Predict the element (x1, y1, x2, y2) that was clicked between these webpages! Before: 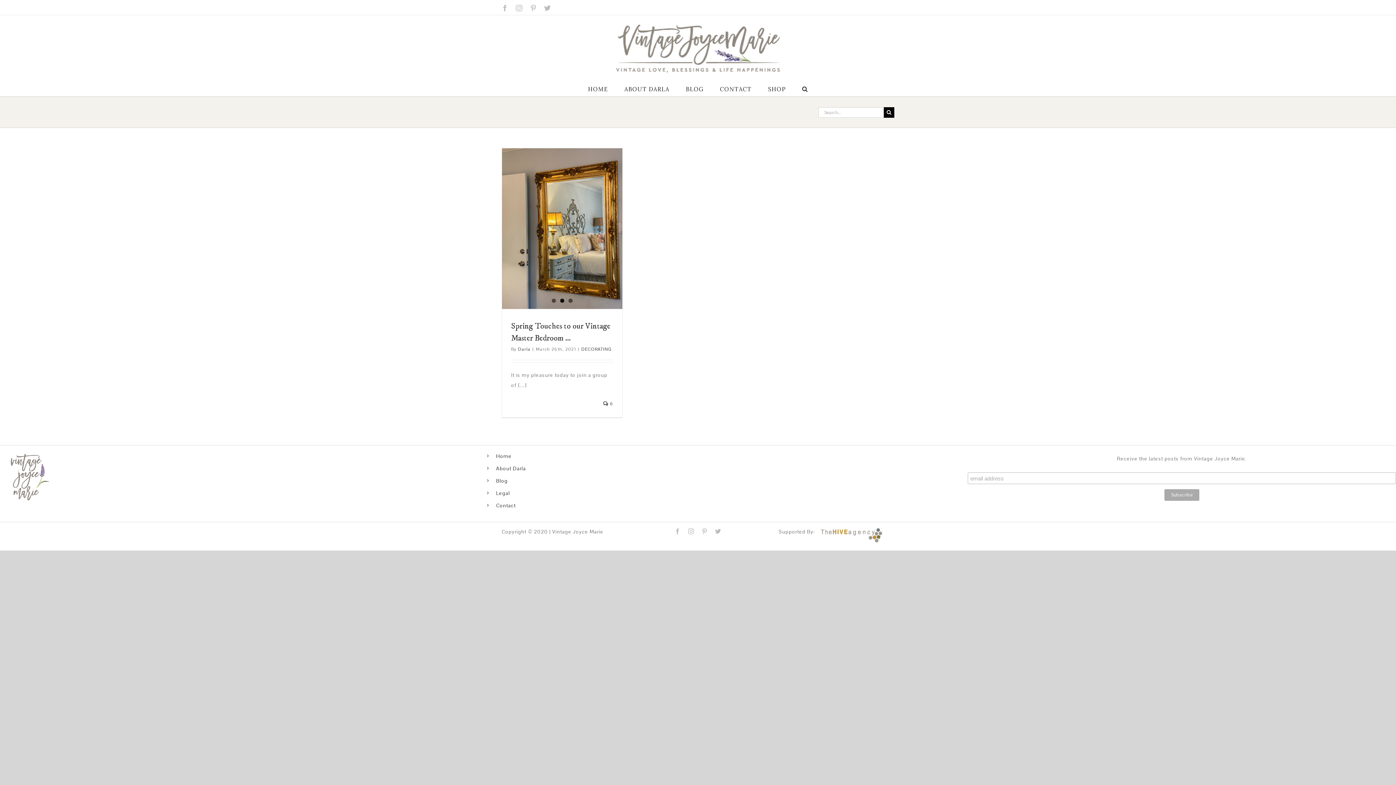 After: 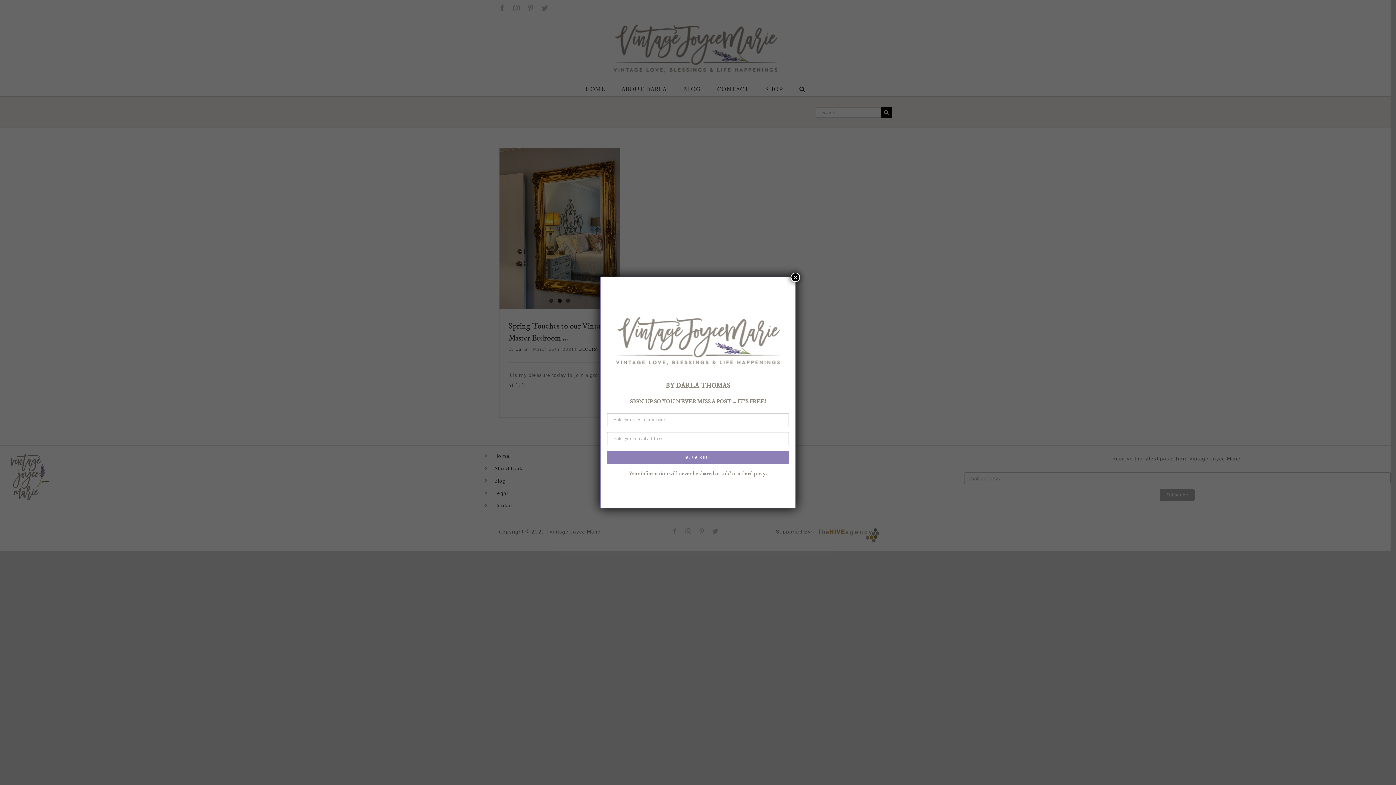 Action: label: fusion-twitter bbox: (715, 528, 721, 534)